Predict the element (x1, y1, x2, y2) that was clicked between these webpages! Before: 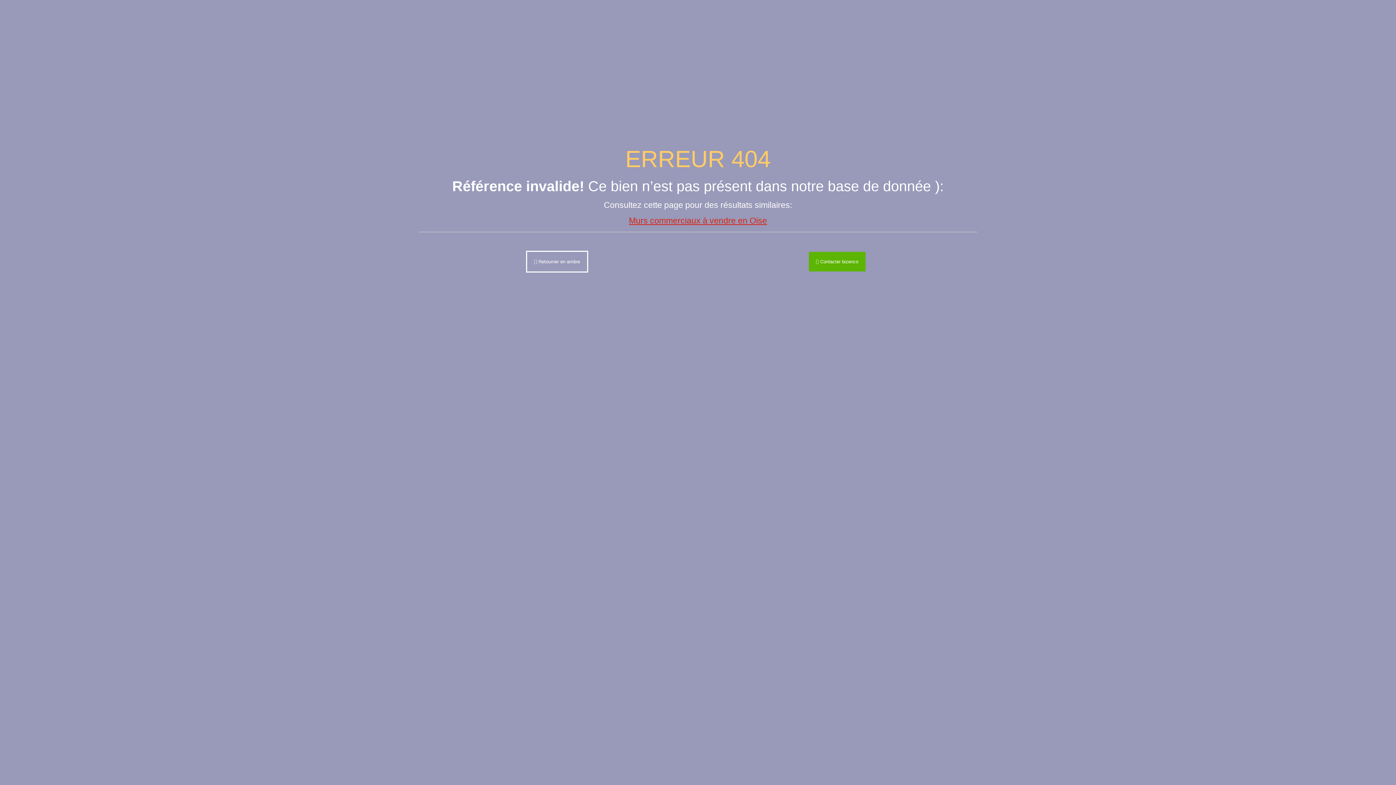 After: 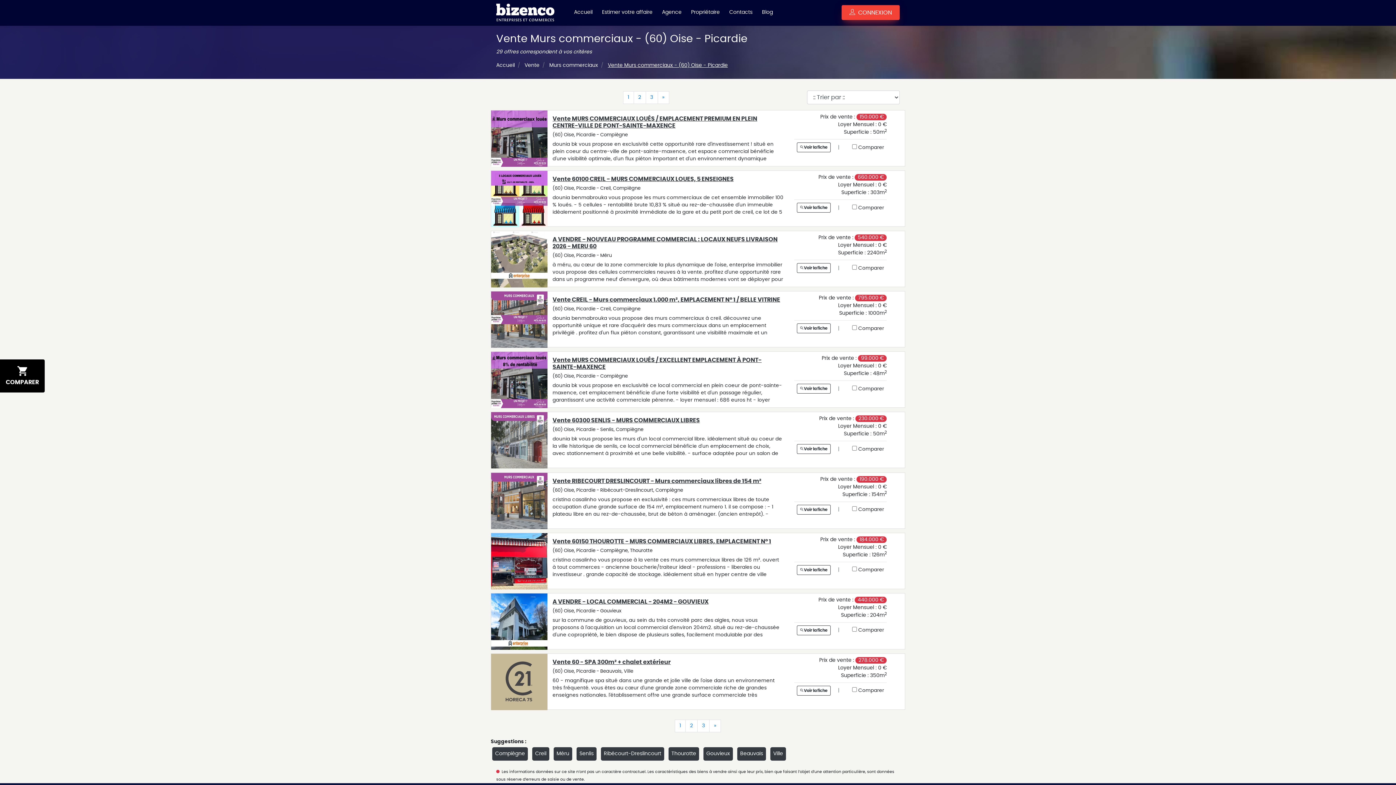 Action: label: Murs commerciaux à vendre en Oise bbox: (629, 216, 767, 225)